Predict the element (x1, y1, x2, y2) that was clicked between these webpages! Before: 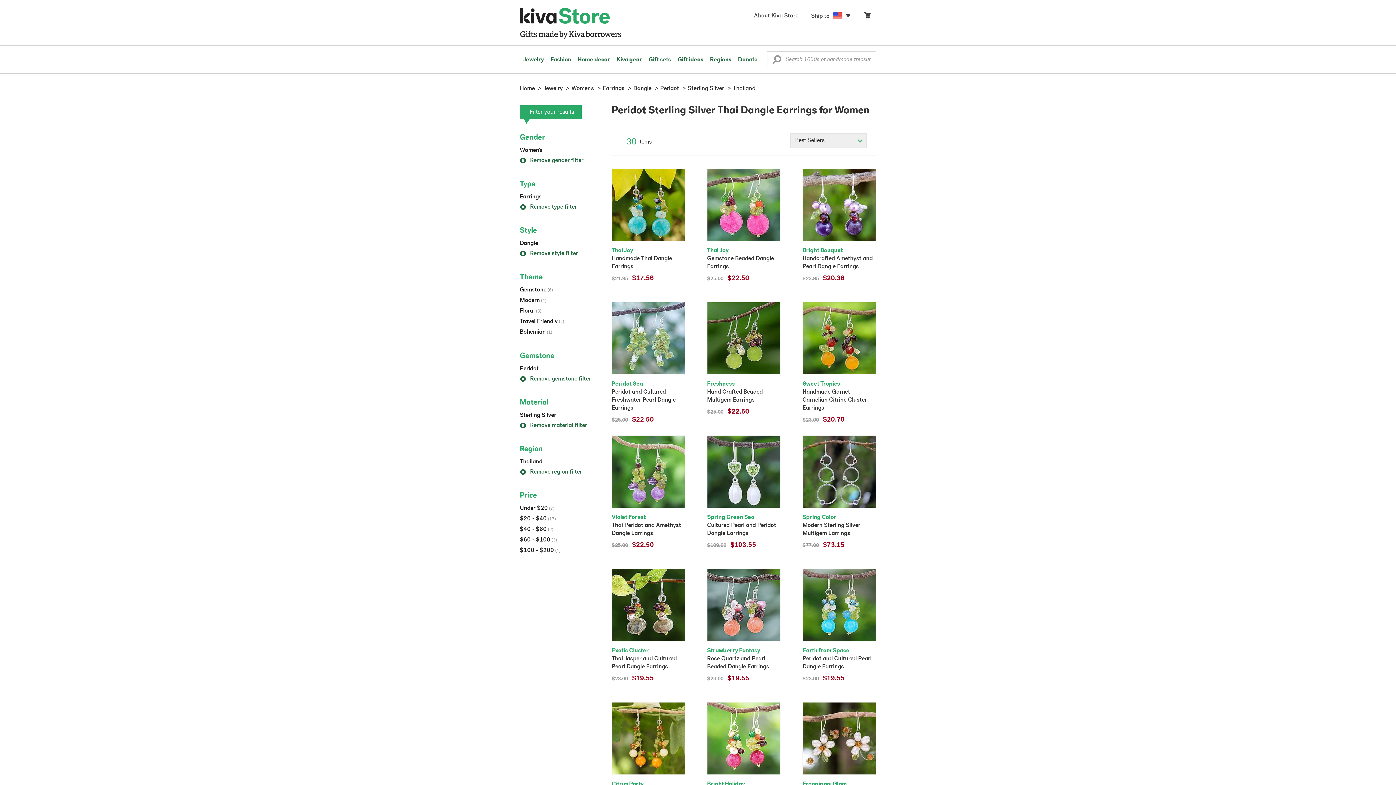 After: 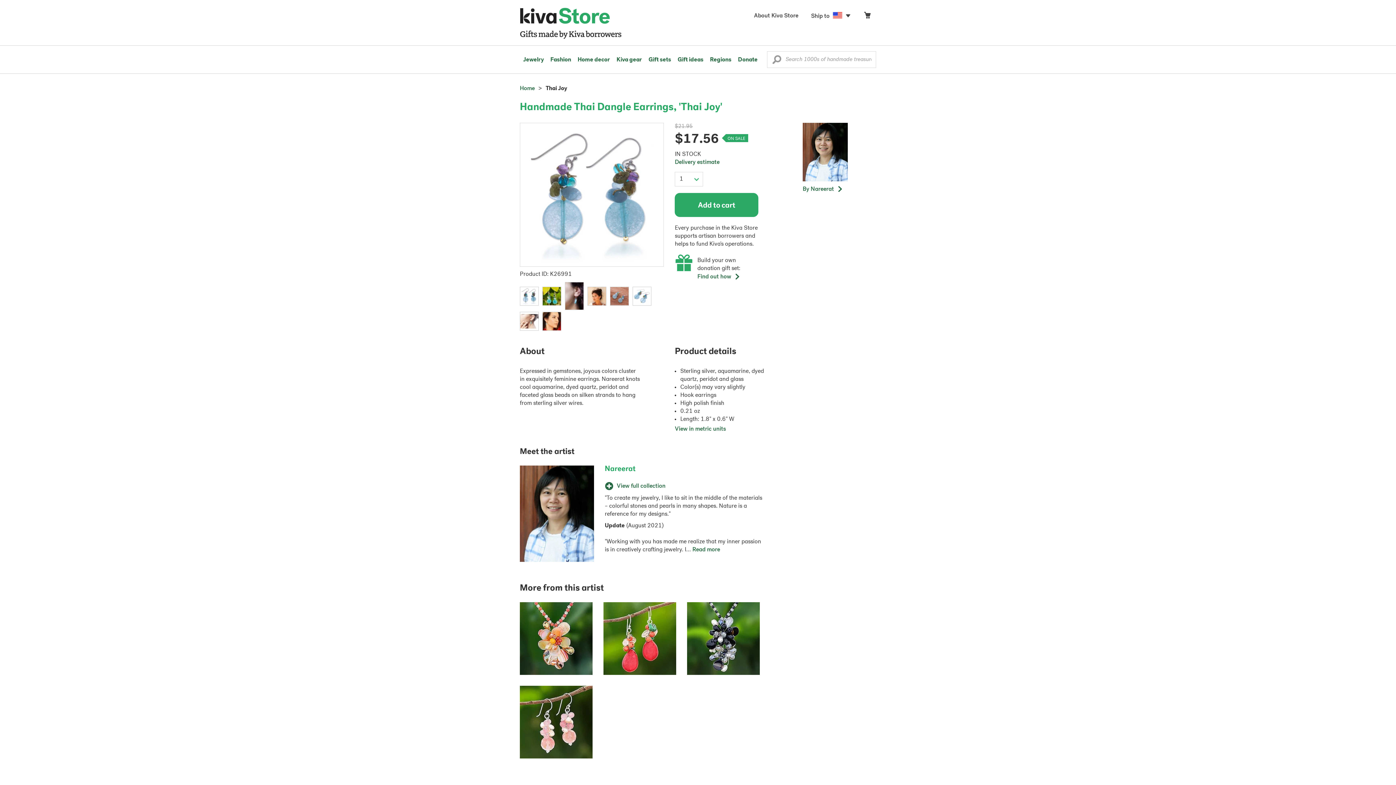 Action: label: Thai Joy

Handmade Thai Dangle Earrings
$21.95 $17.56 bbox: (611, 168, 685, 283)